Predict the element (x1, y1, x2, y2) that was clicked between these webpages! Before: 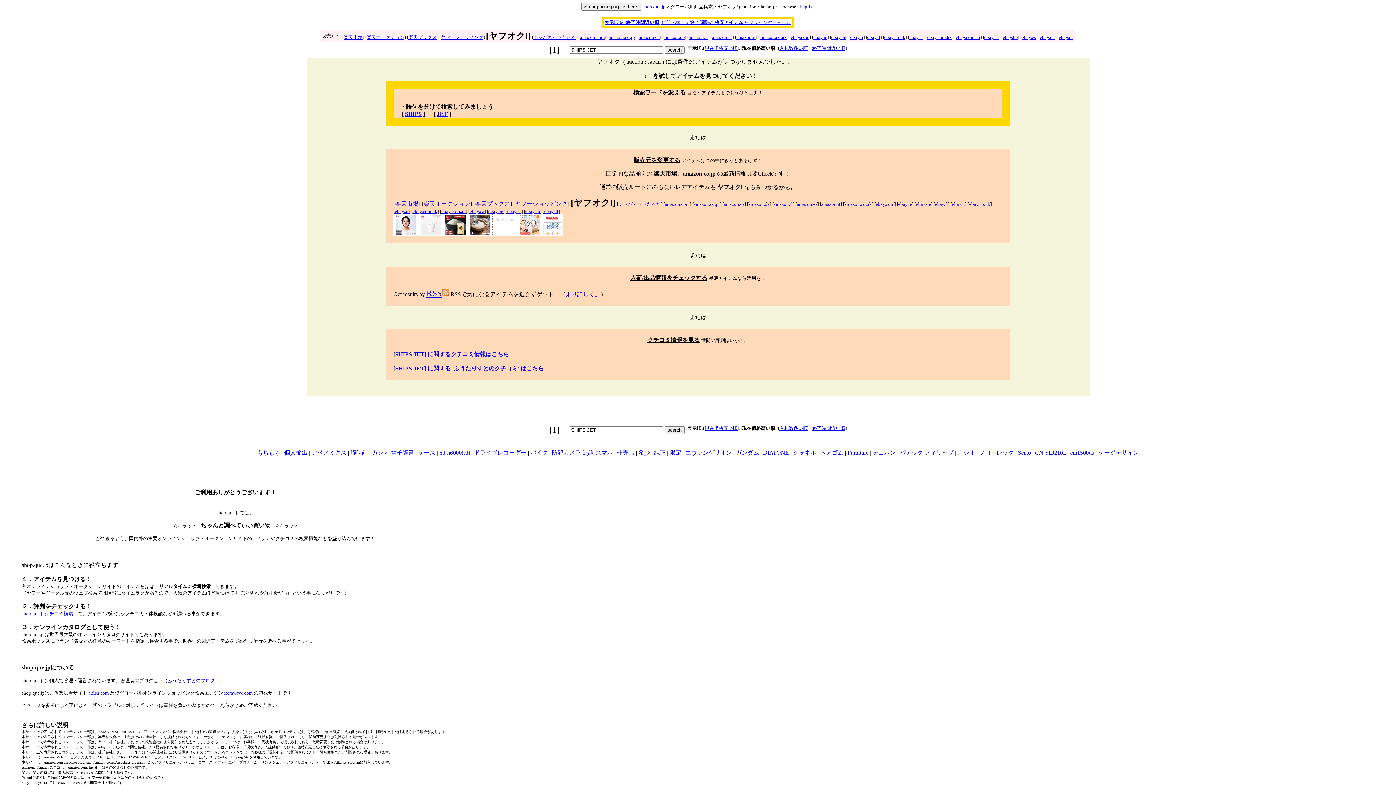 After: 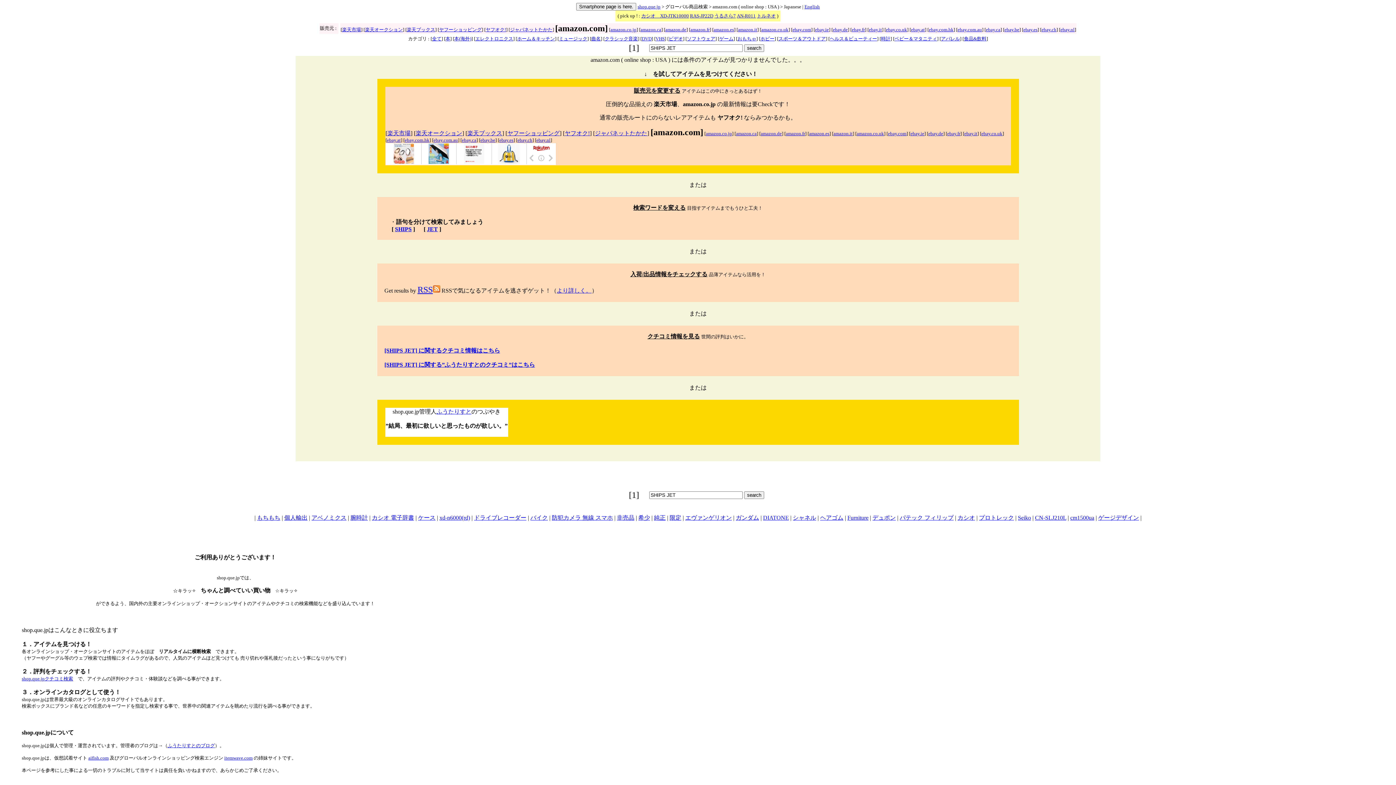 Action: bbox: (580, 34, 604, 40) label: amazon.com